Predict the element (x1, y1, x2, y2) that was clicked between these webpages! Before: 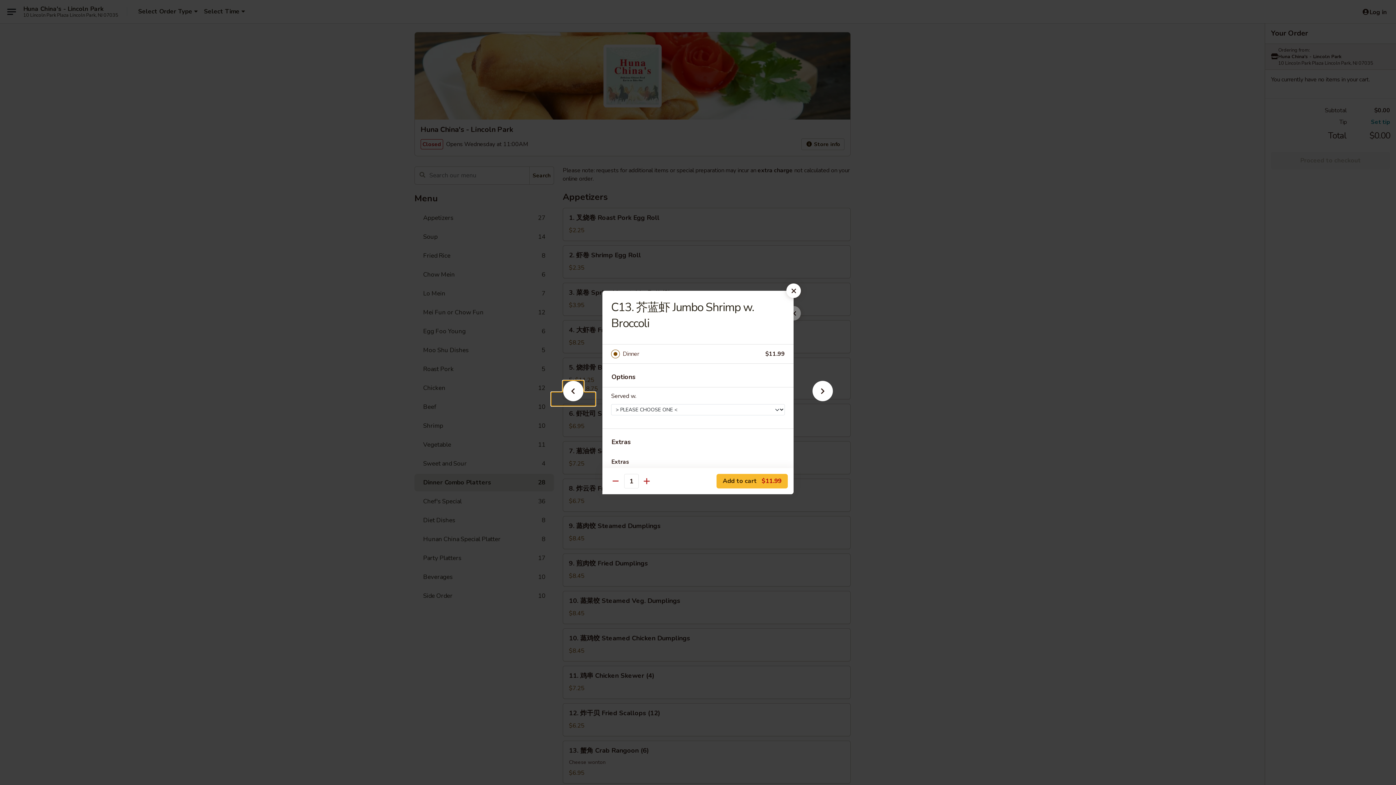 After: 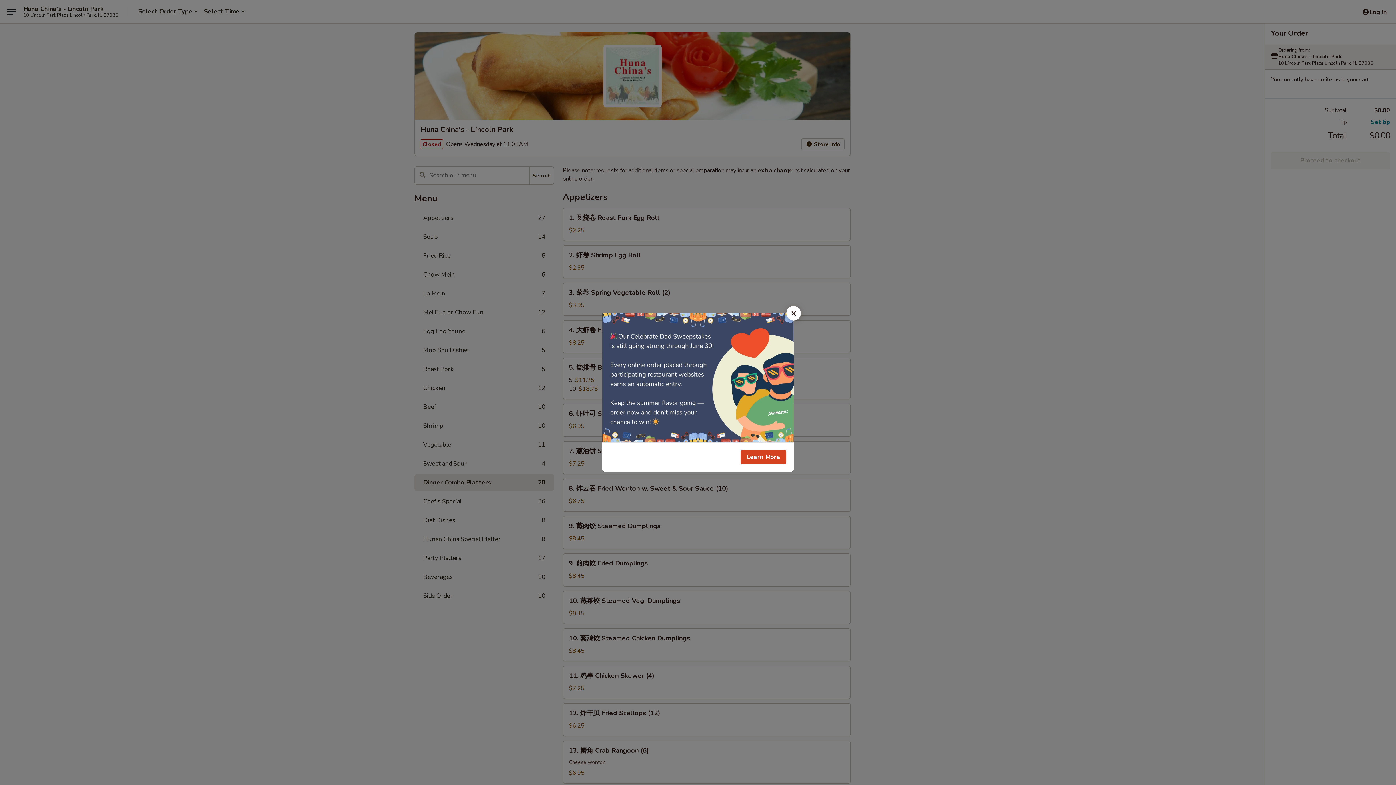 Action: bbox: (786, 283, 801, 298)